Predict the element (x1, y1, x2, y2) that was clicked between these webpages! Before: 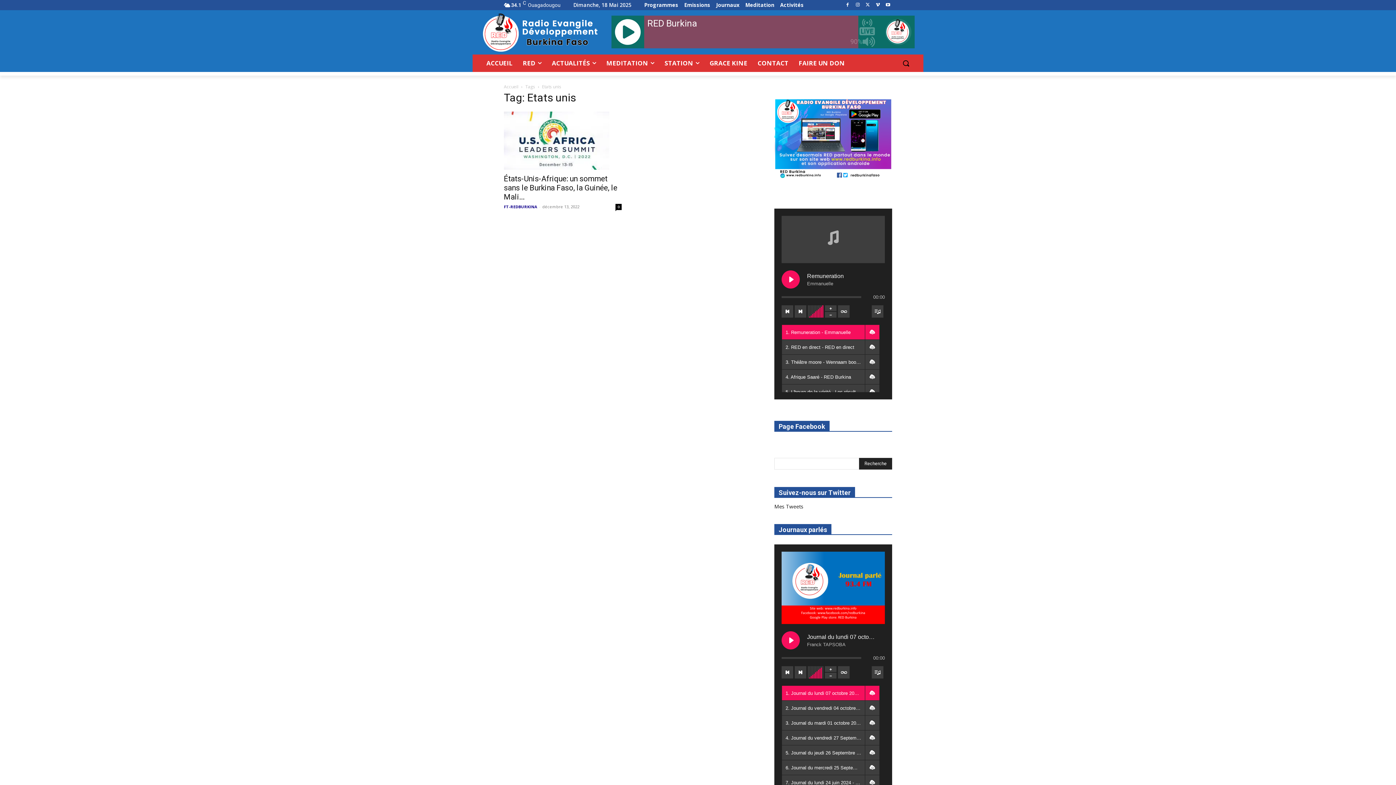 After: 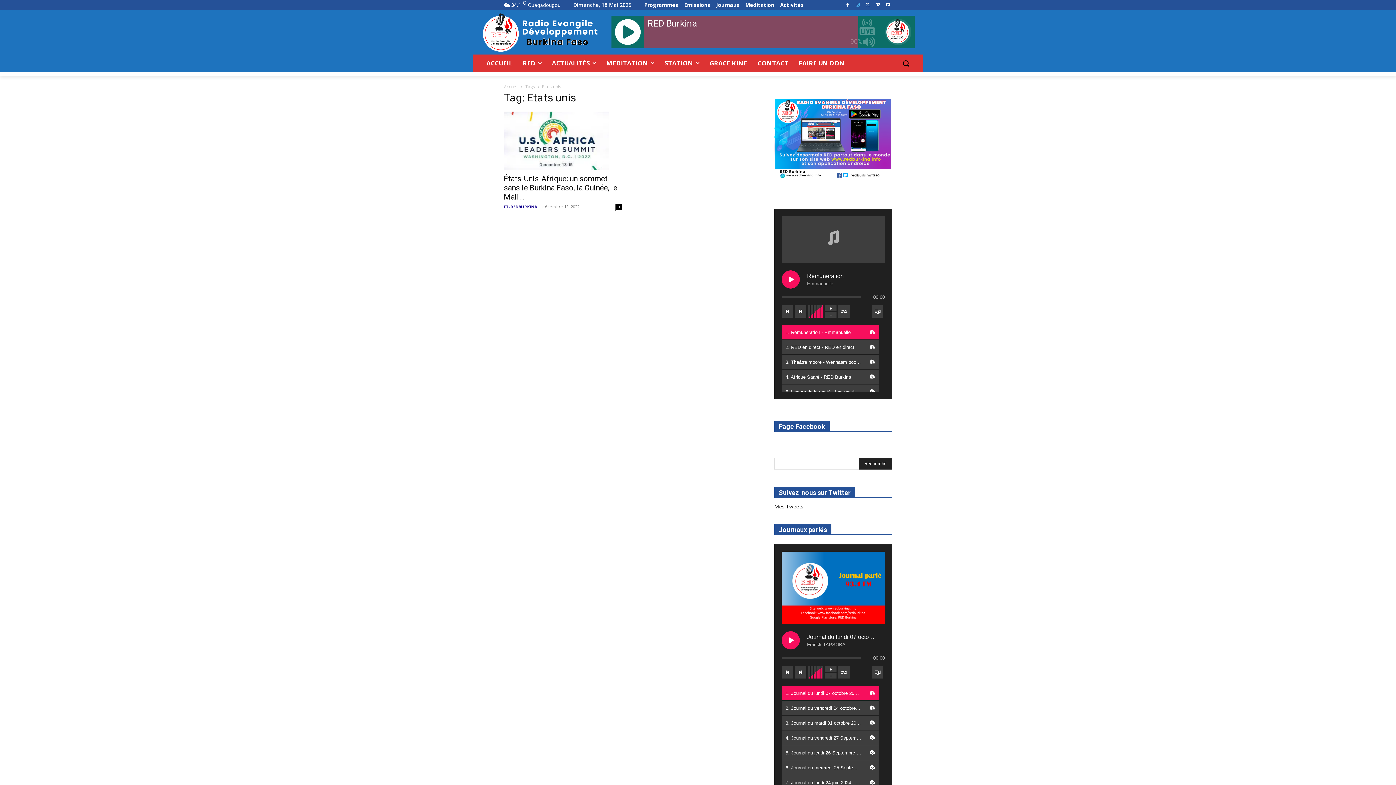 Action: bbox: (853, 0, 862, 9)